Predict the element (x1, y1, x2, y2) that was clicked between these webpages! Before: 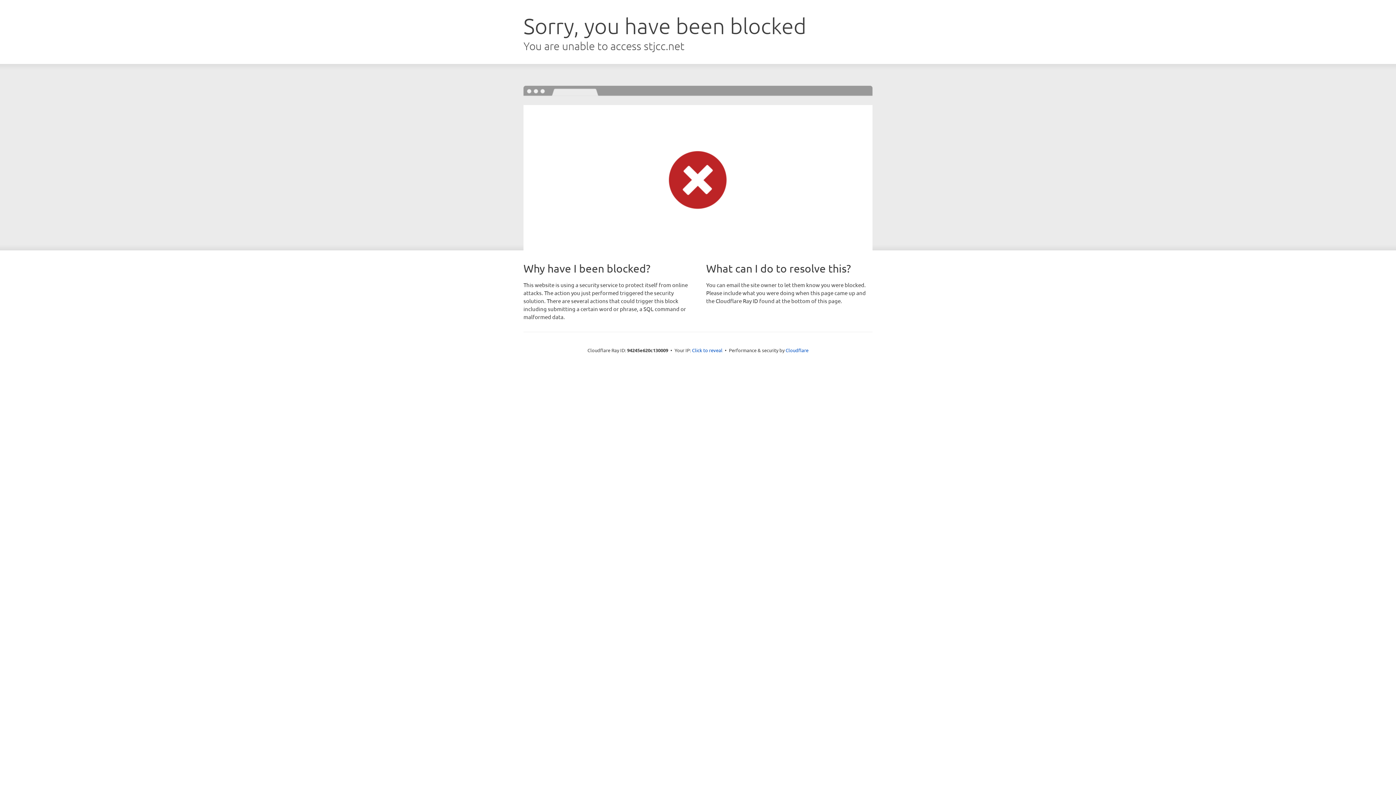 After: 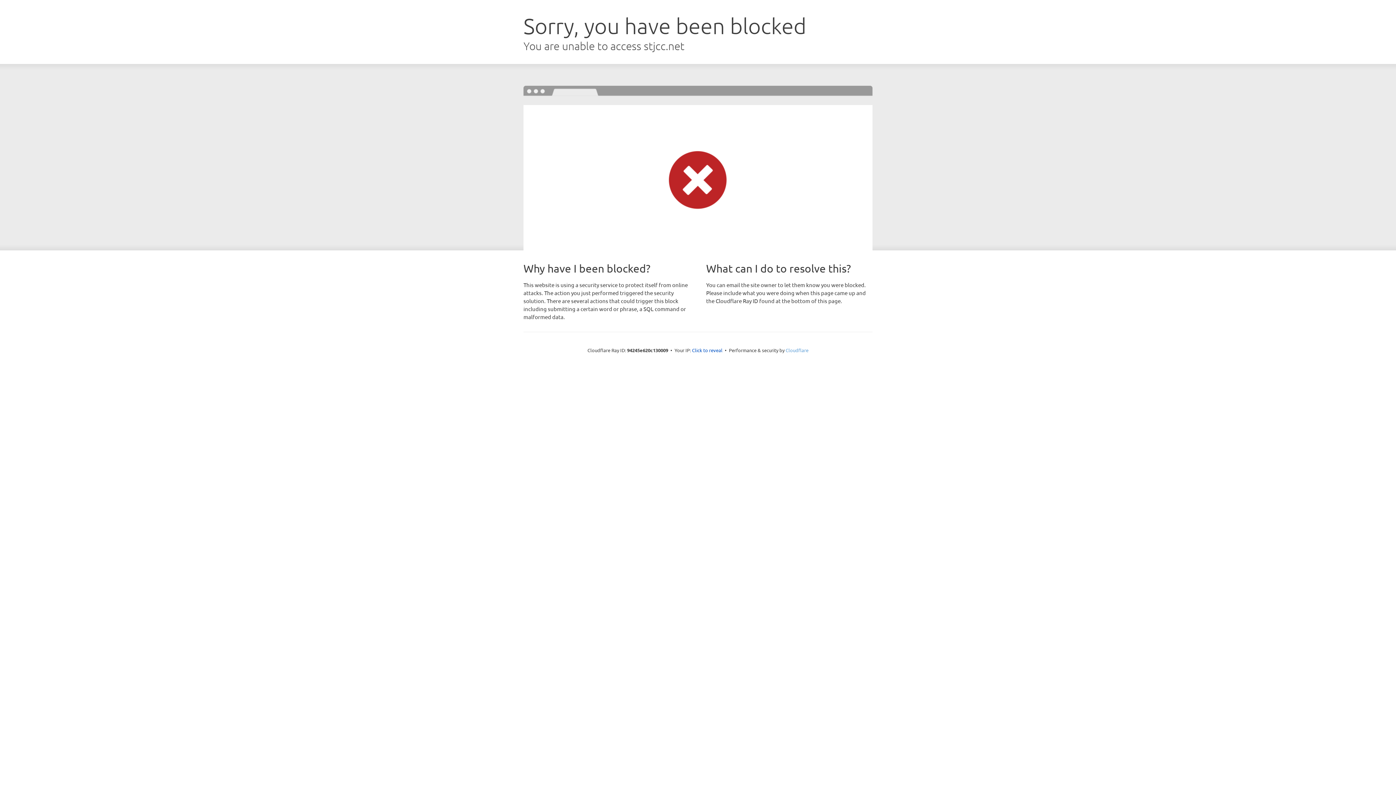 Action: label: Cloudflare bbox: (785, 347, 808, 353)